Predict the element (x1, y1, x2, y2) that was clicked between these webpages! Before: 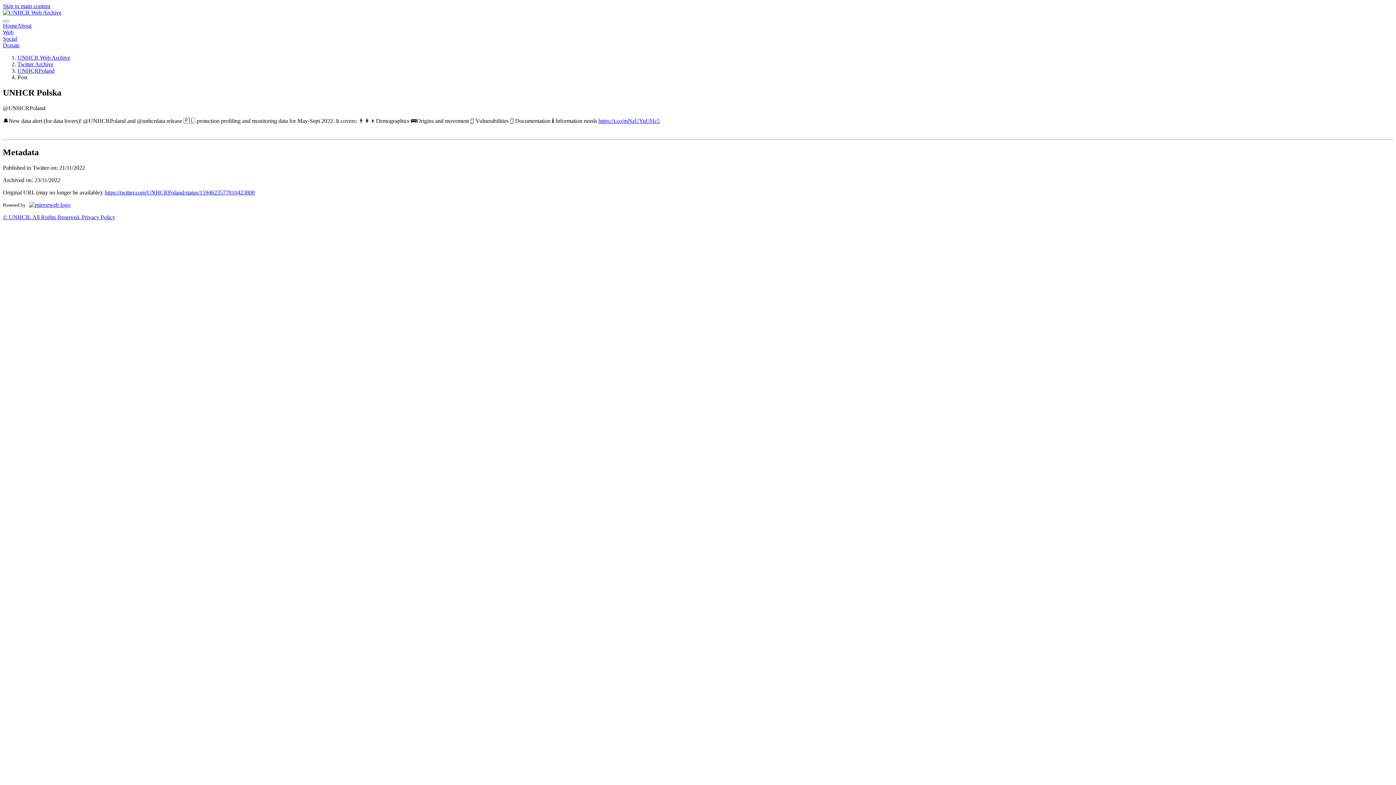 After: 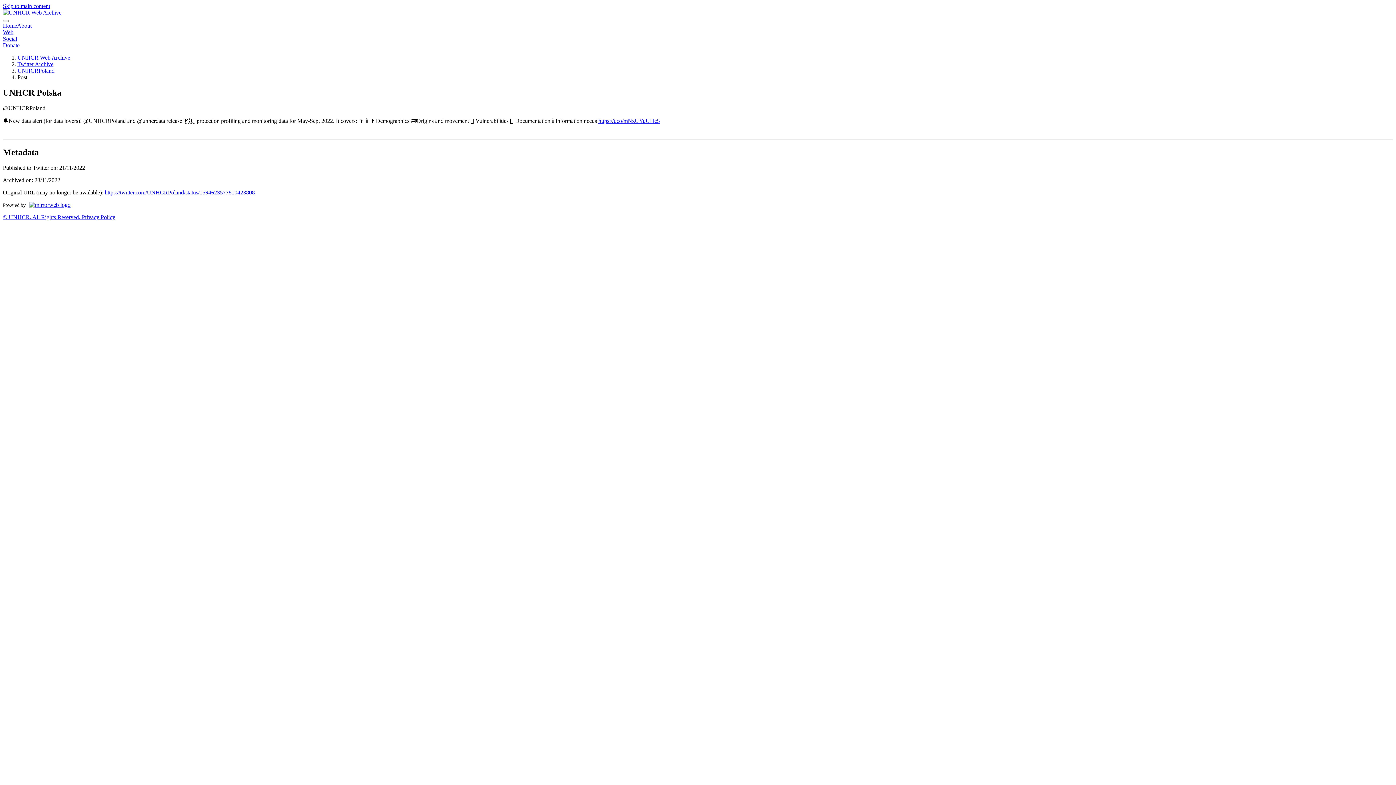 Action: label: Social bbox: (2, 35, 17, 41)